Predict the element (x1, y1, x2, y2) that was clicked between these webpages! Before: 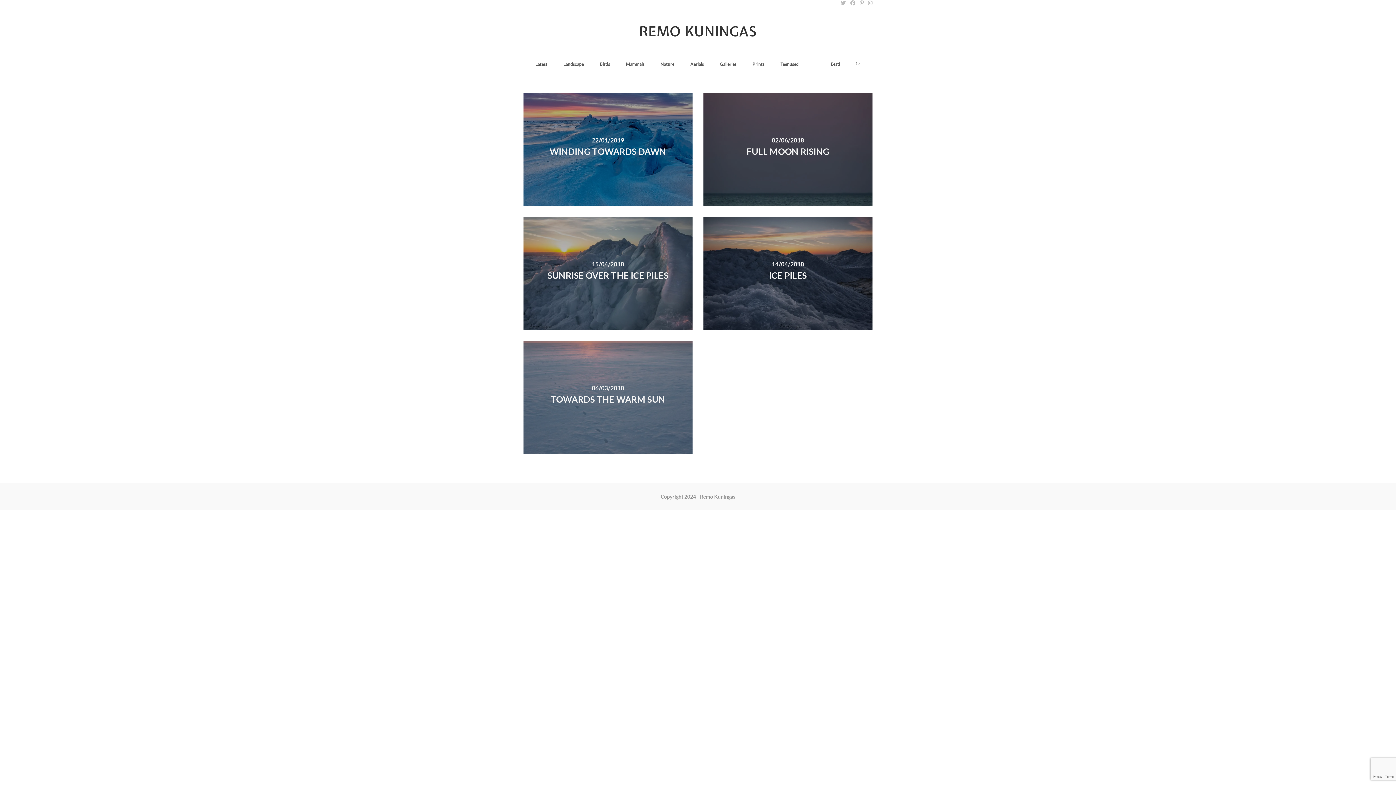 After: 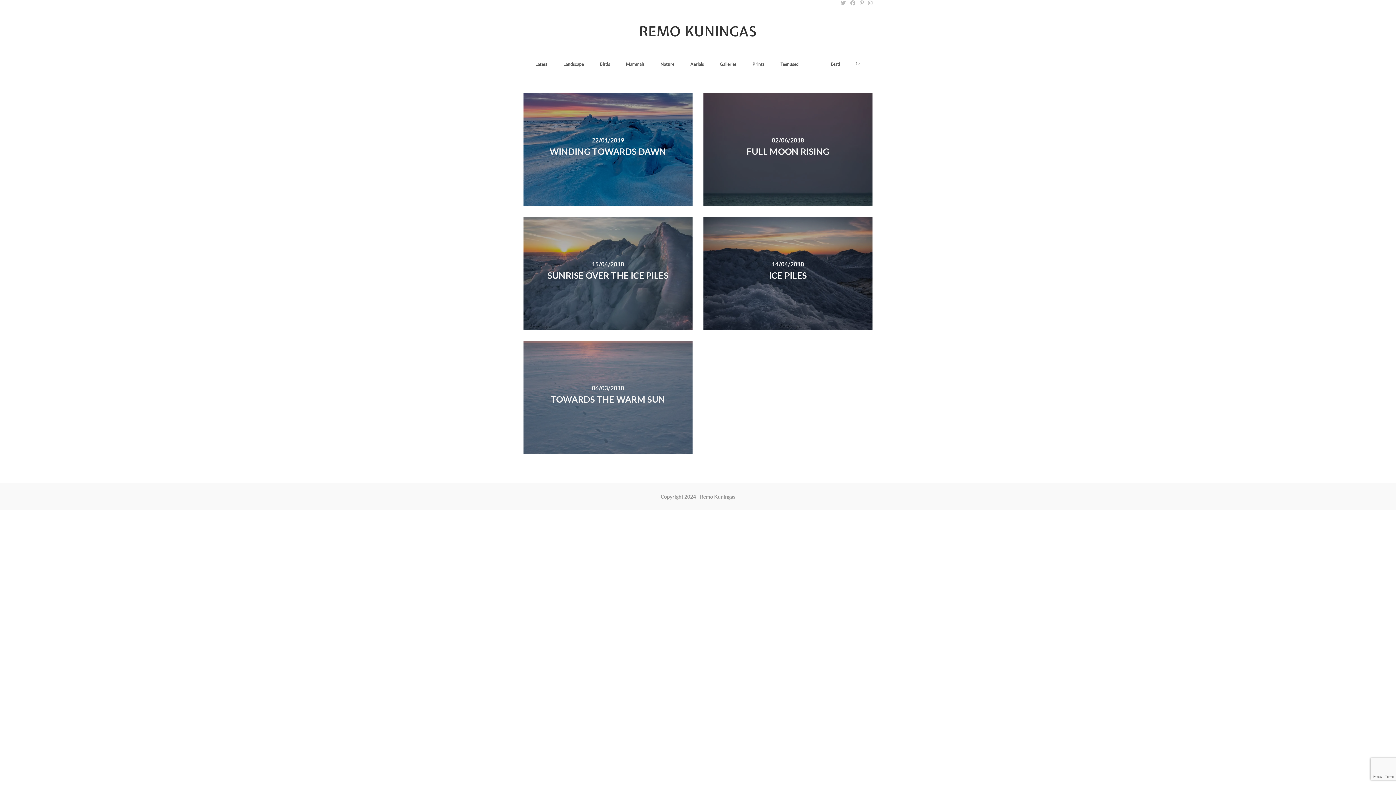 Action: bbox: (857, 0, 866, 6)